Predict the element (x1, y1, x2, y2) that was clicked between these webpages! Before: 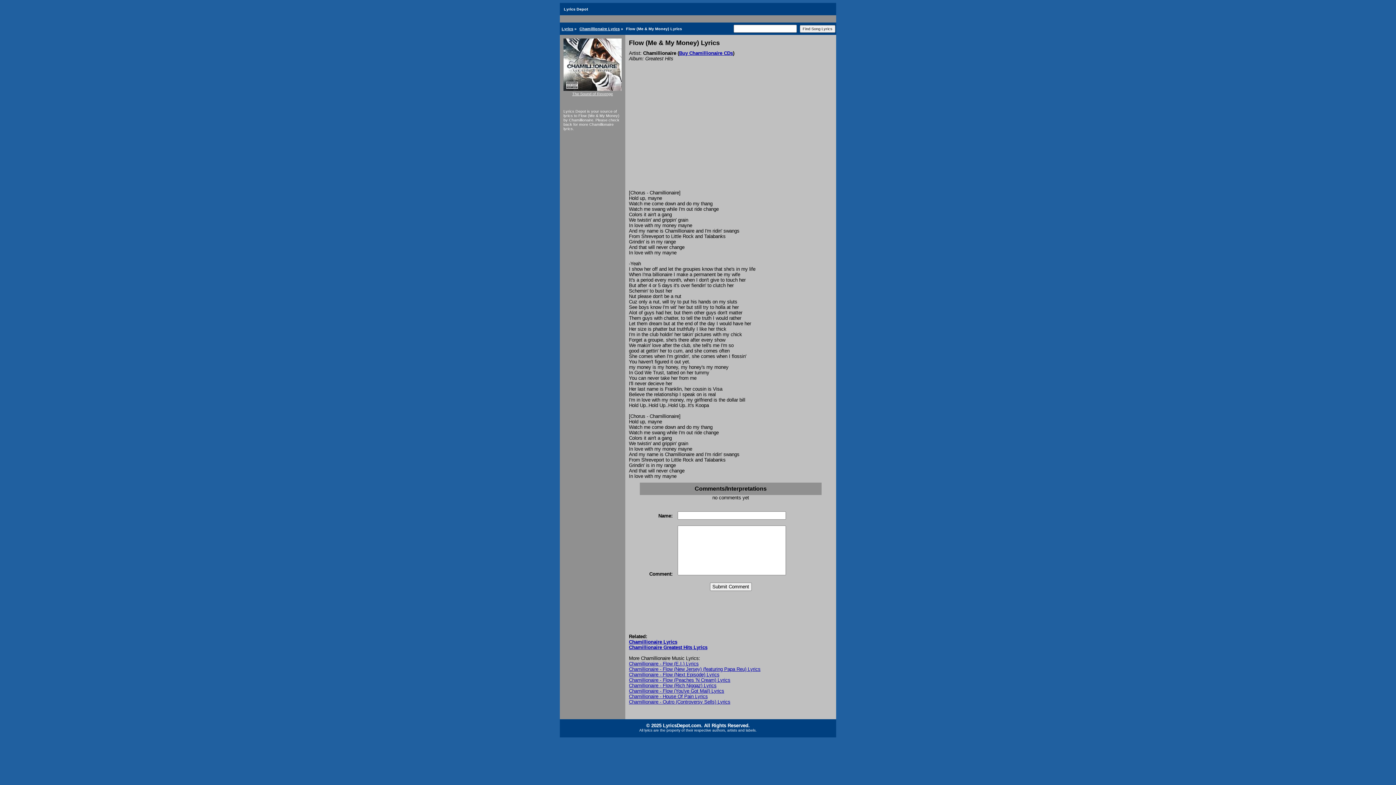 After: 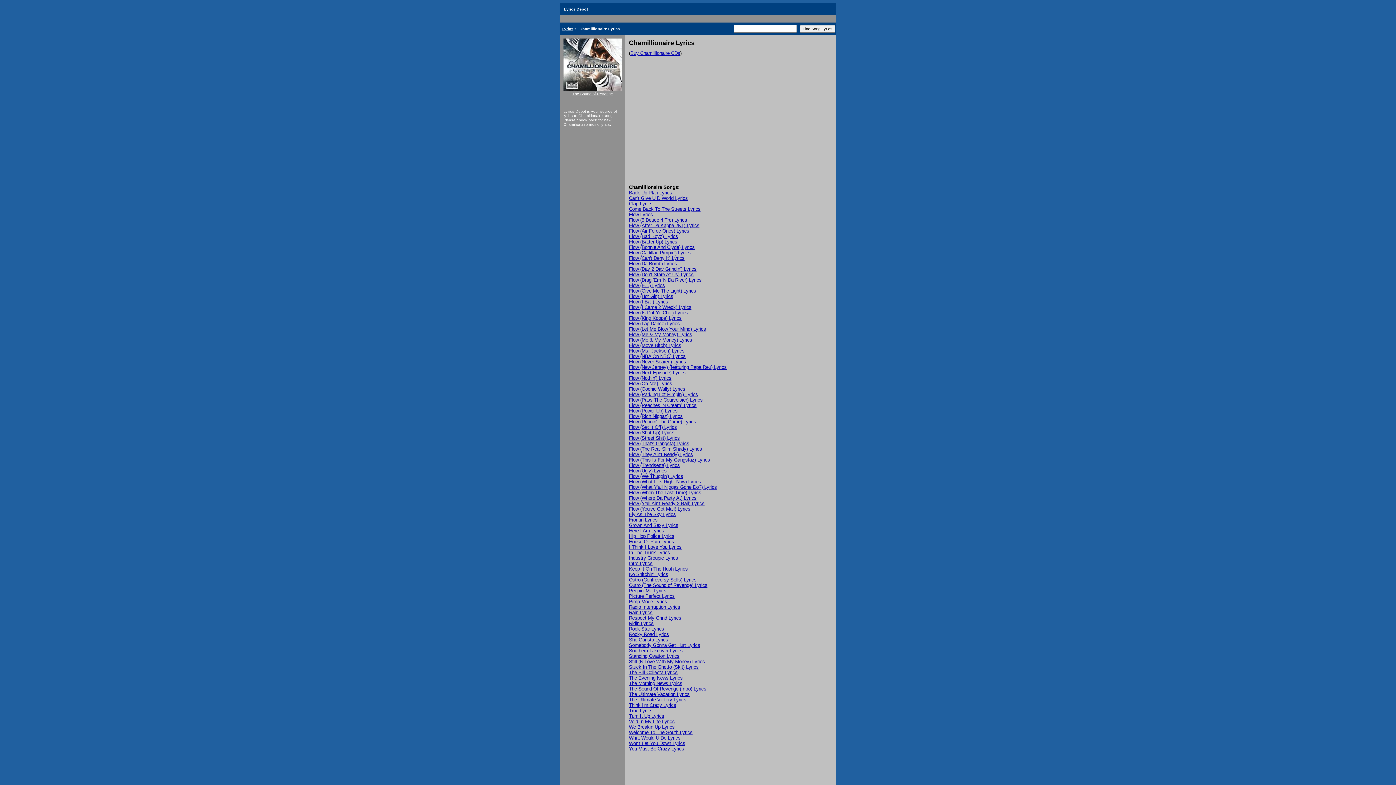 Action: label: Chamillionaire Lyrics bbox: (629, 639, 677, 645)